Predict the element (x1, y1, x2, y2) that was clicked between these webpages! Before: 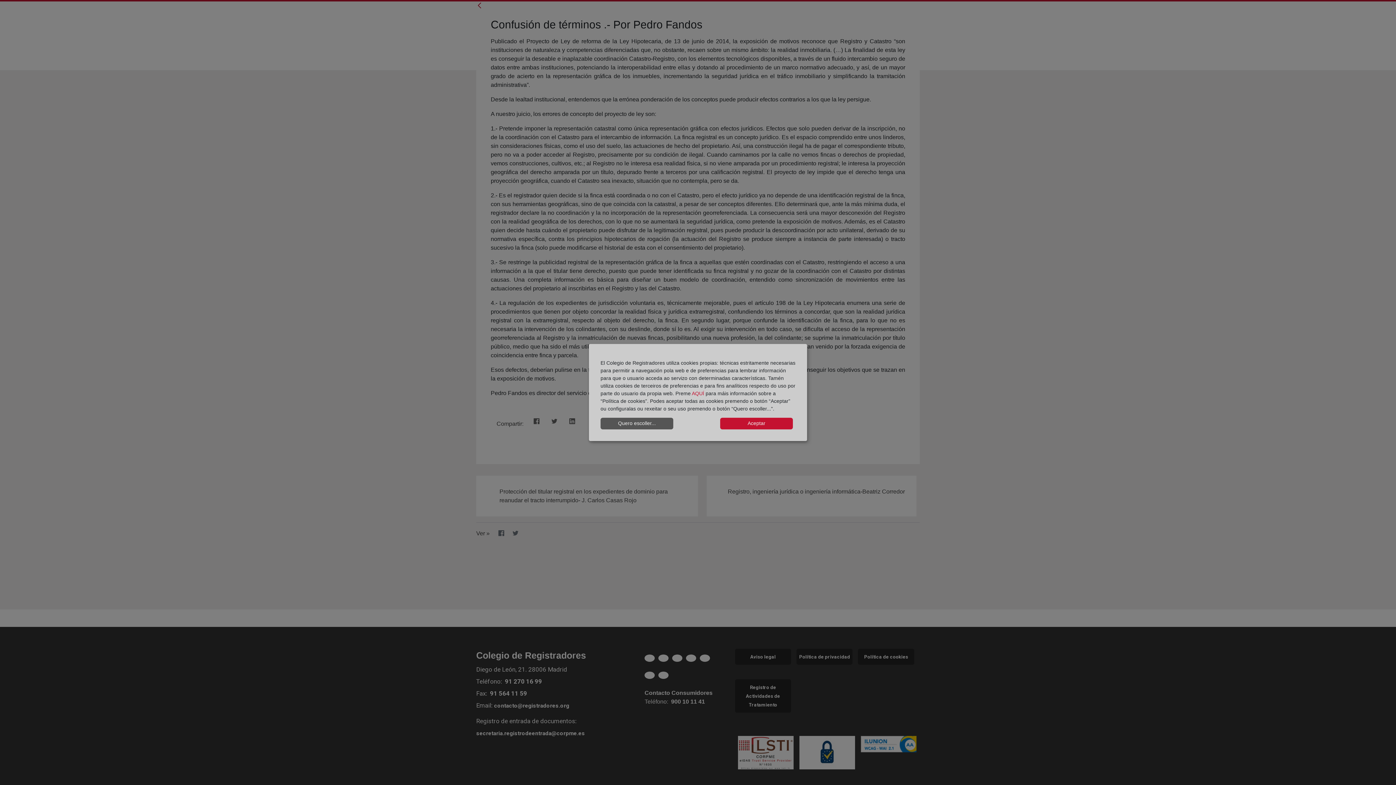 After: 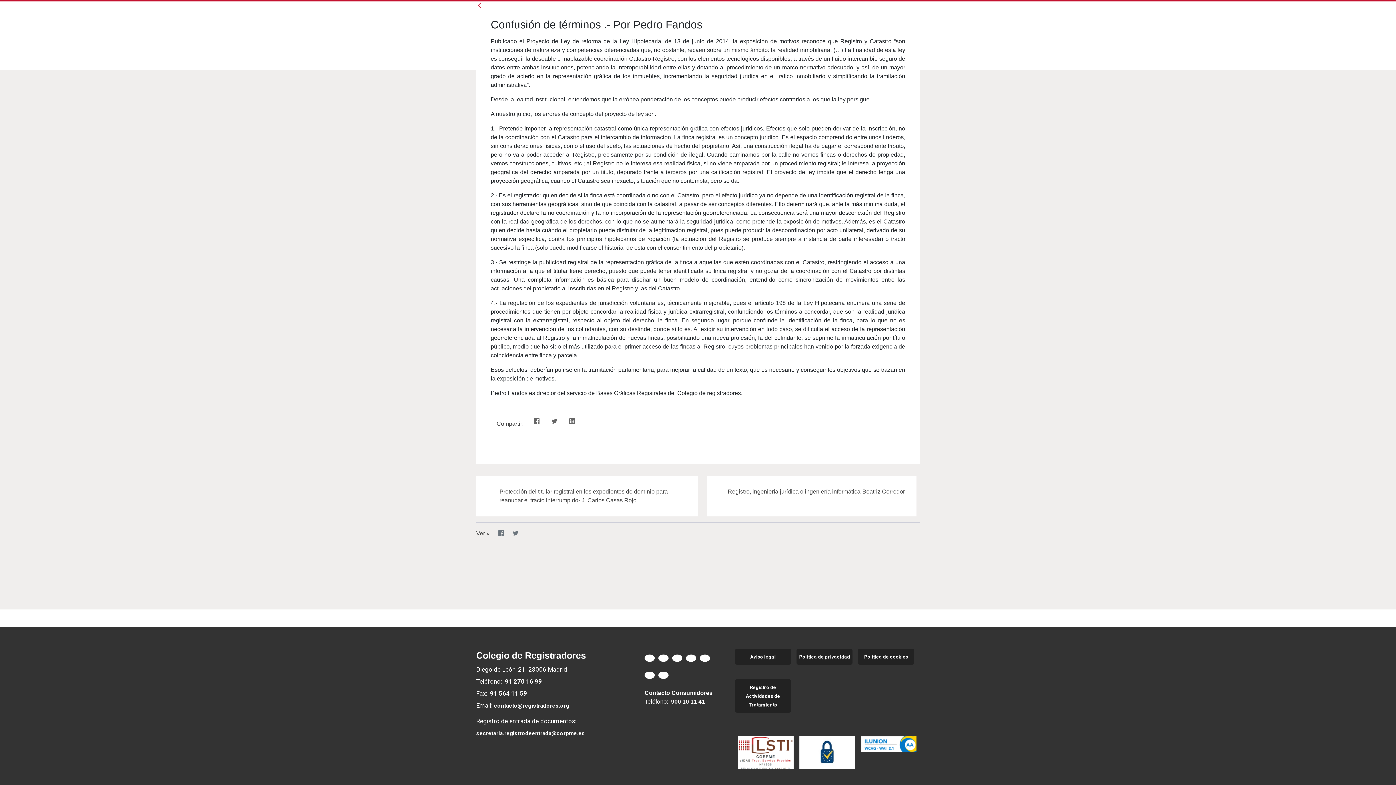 Action: label: Aceptar bbox: (720, 417, 793, 429)